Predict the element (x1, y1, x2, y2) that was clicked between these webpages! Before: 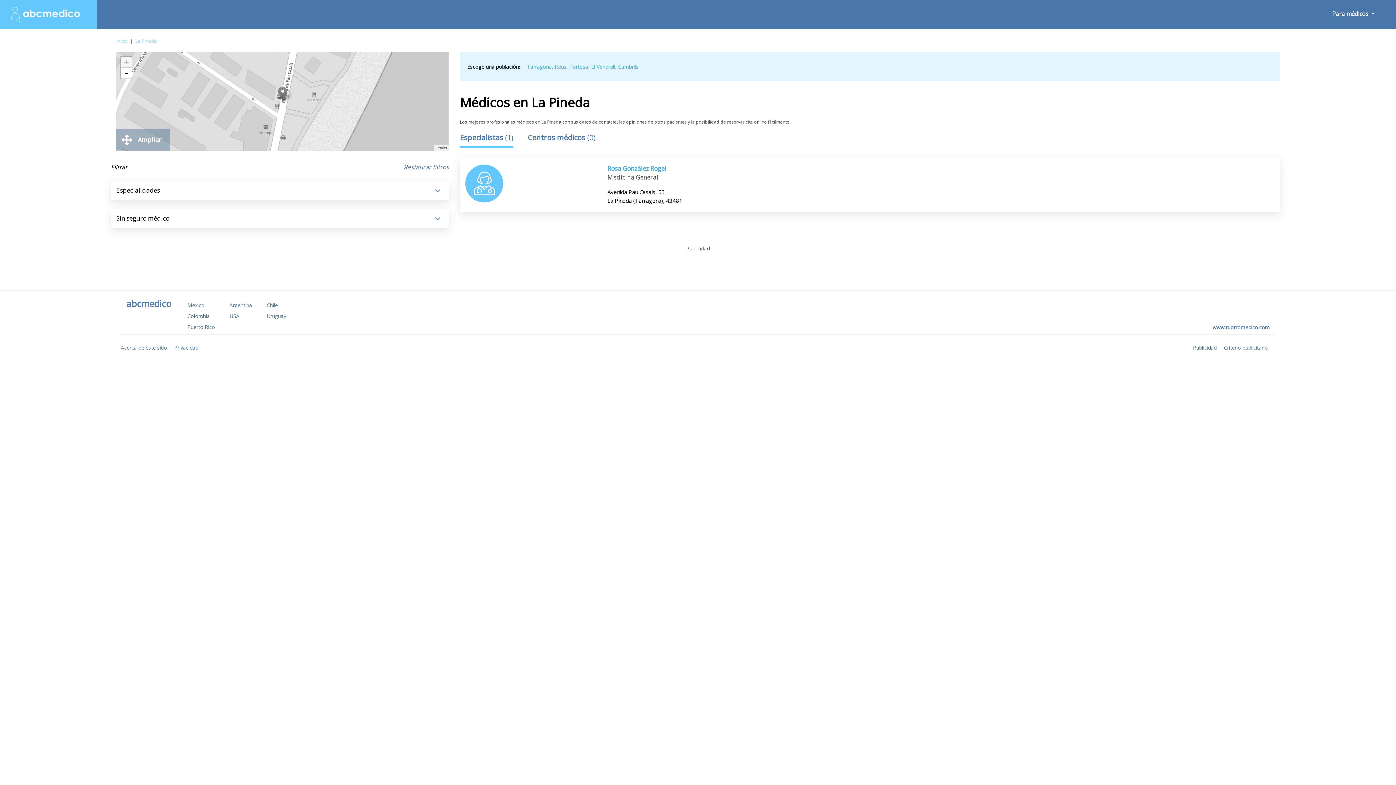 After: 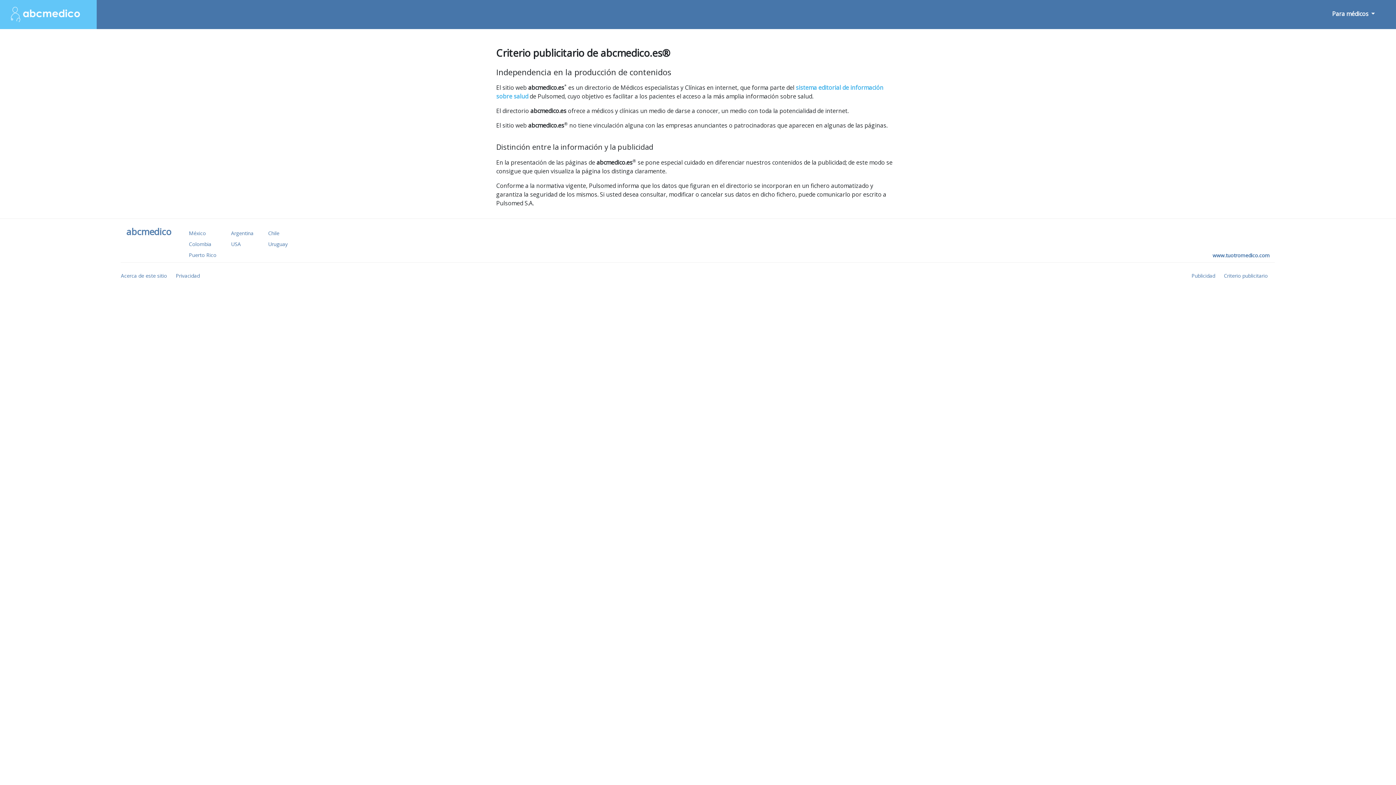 Action: bbox: (1224, 344, 1268, 351) label: Criterio publicitario